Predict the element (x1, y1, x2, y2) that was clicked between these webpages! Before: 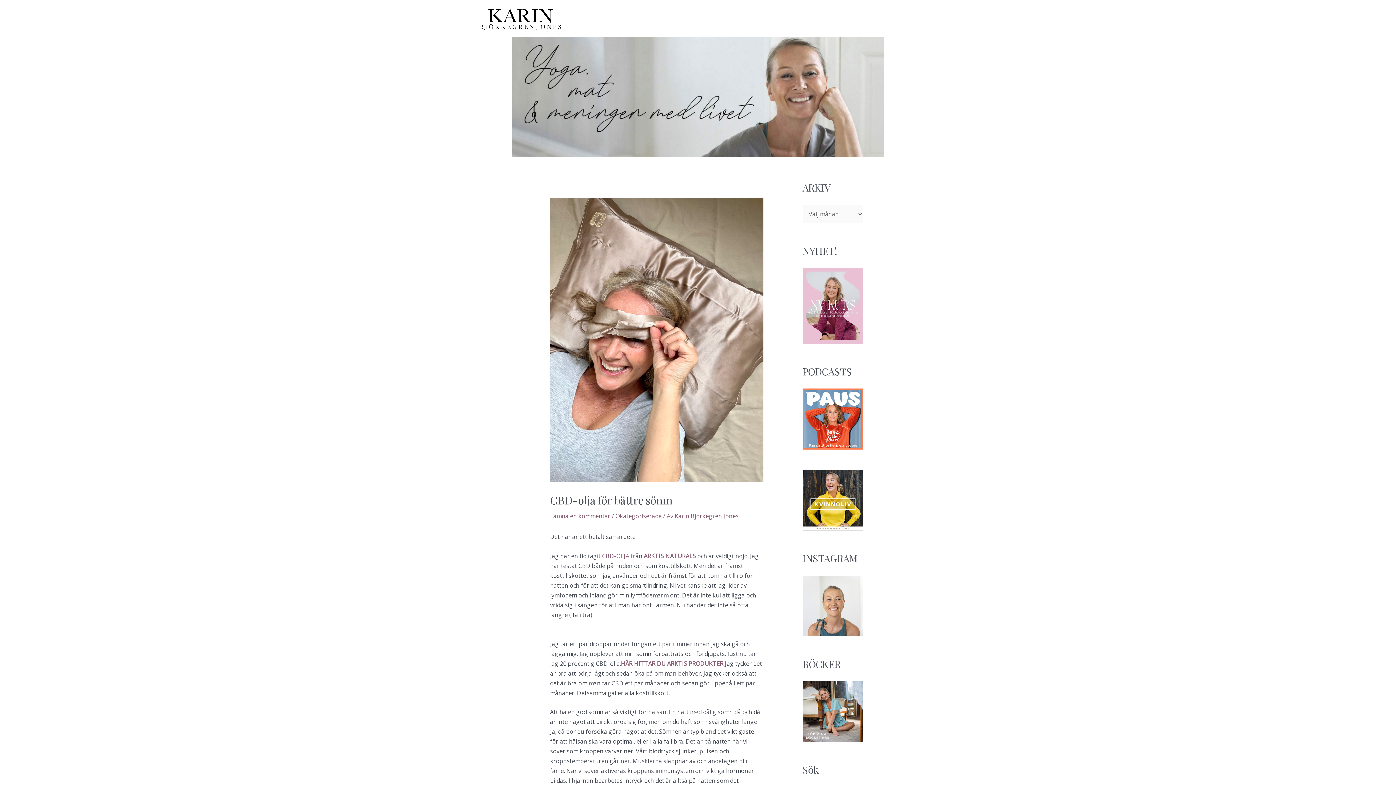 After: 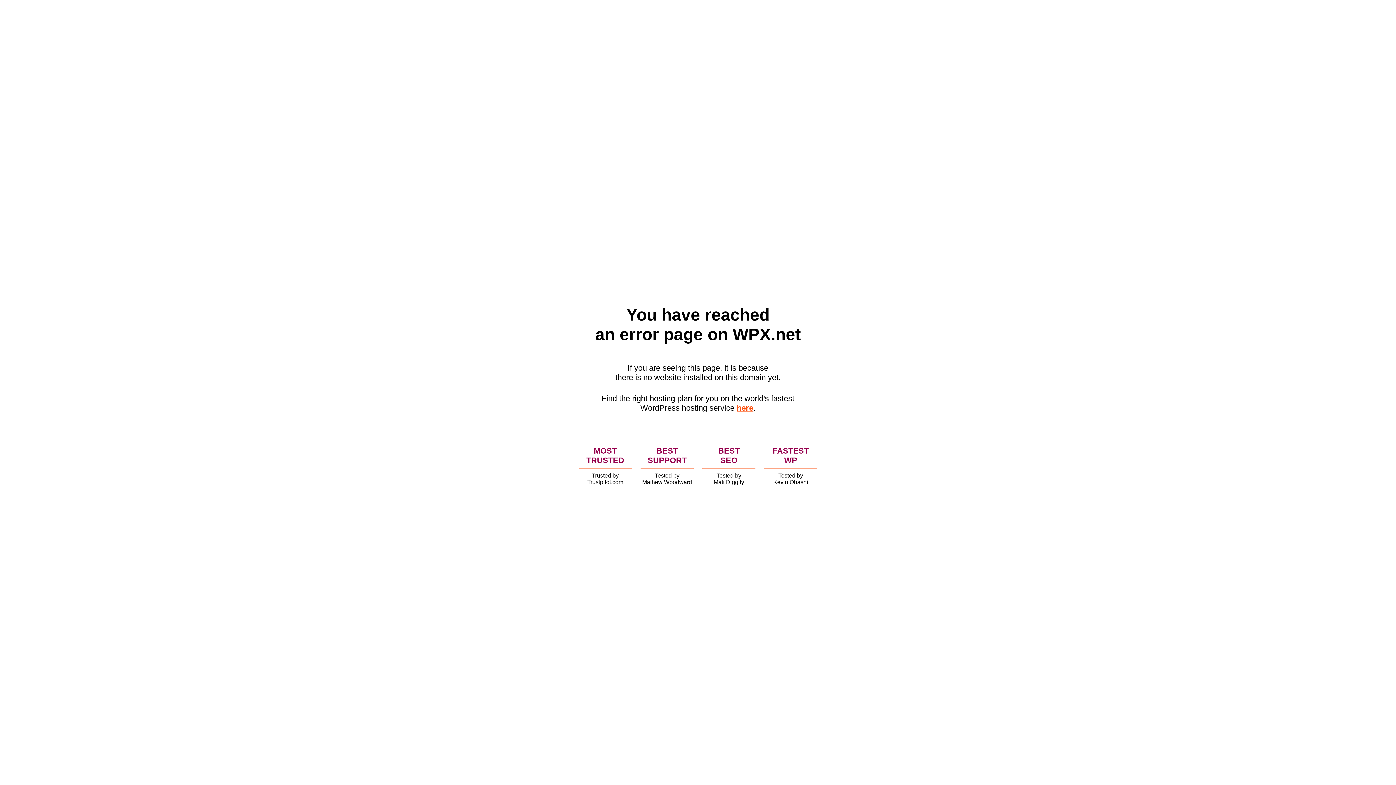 Action: label: CBD-OLJA bbox: (602, 552, 629, 560)